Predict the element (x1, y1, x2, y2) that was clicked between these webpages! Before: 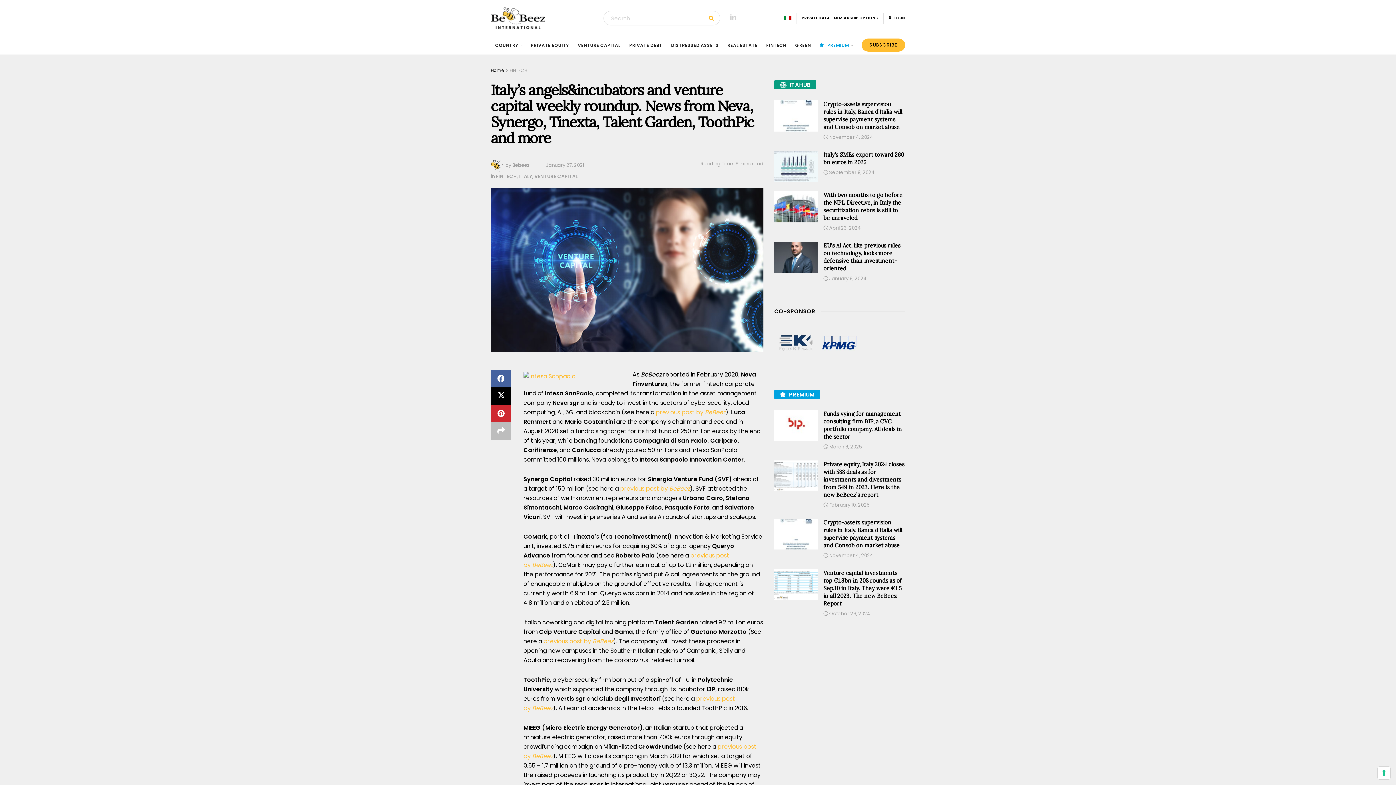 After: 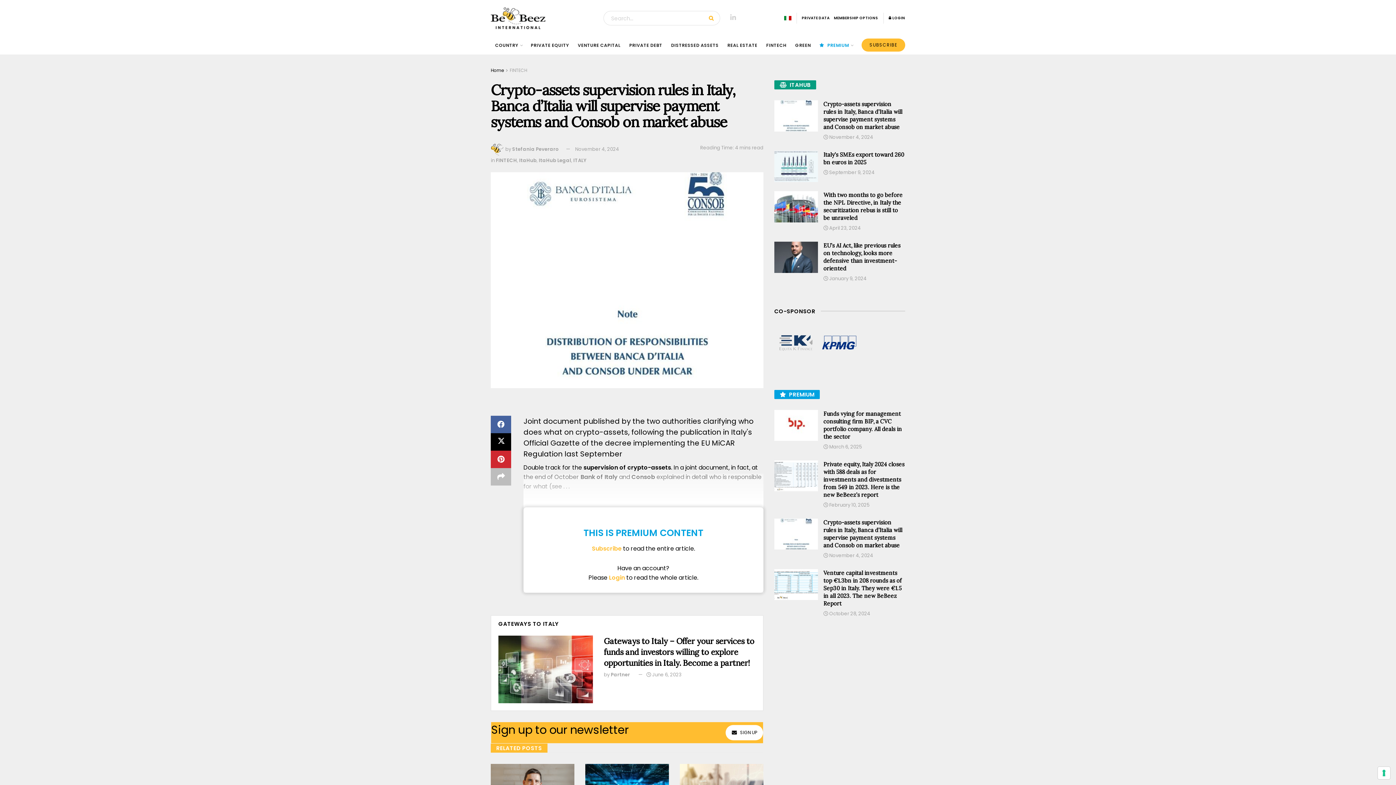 Action: bbox: (774, 518, 818, 549)